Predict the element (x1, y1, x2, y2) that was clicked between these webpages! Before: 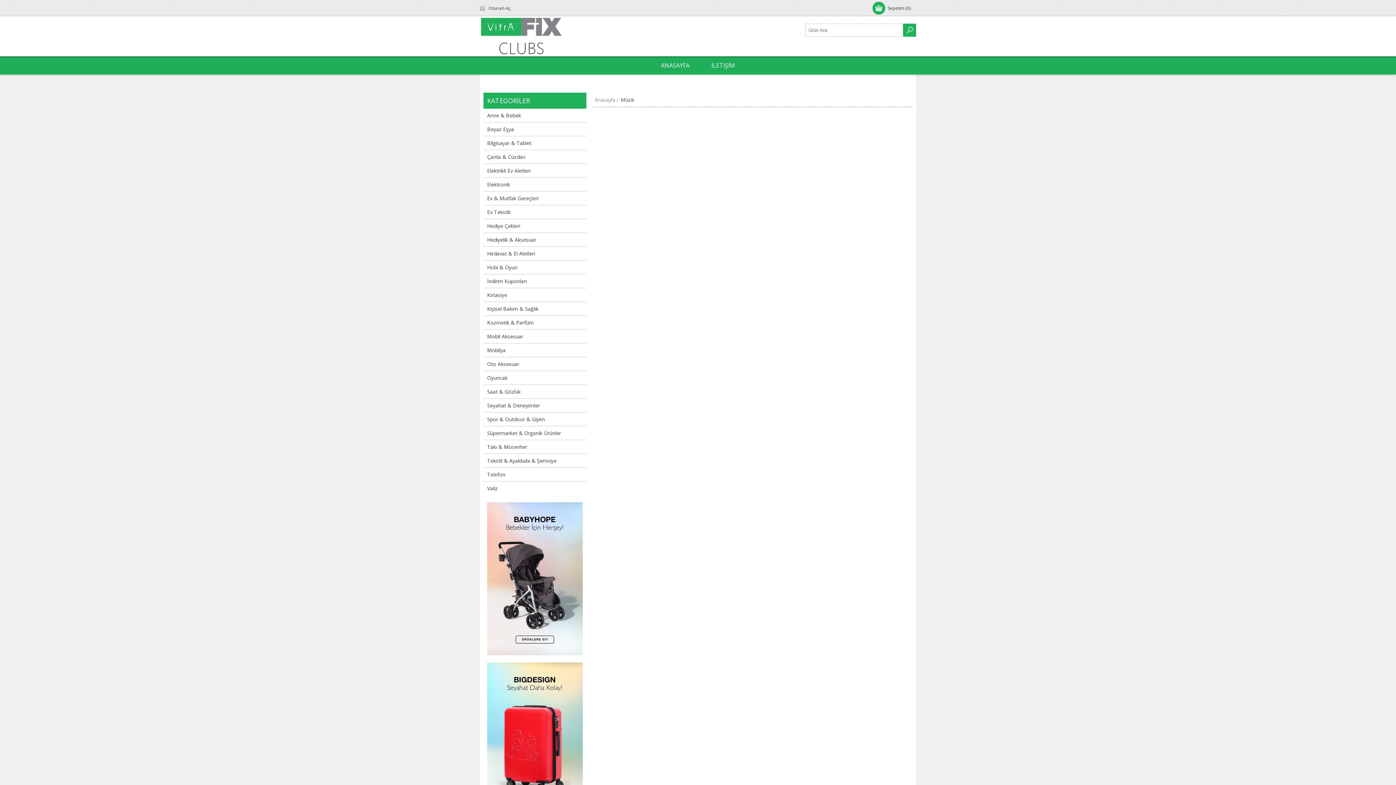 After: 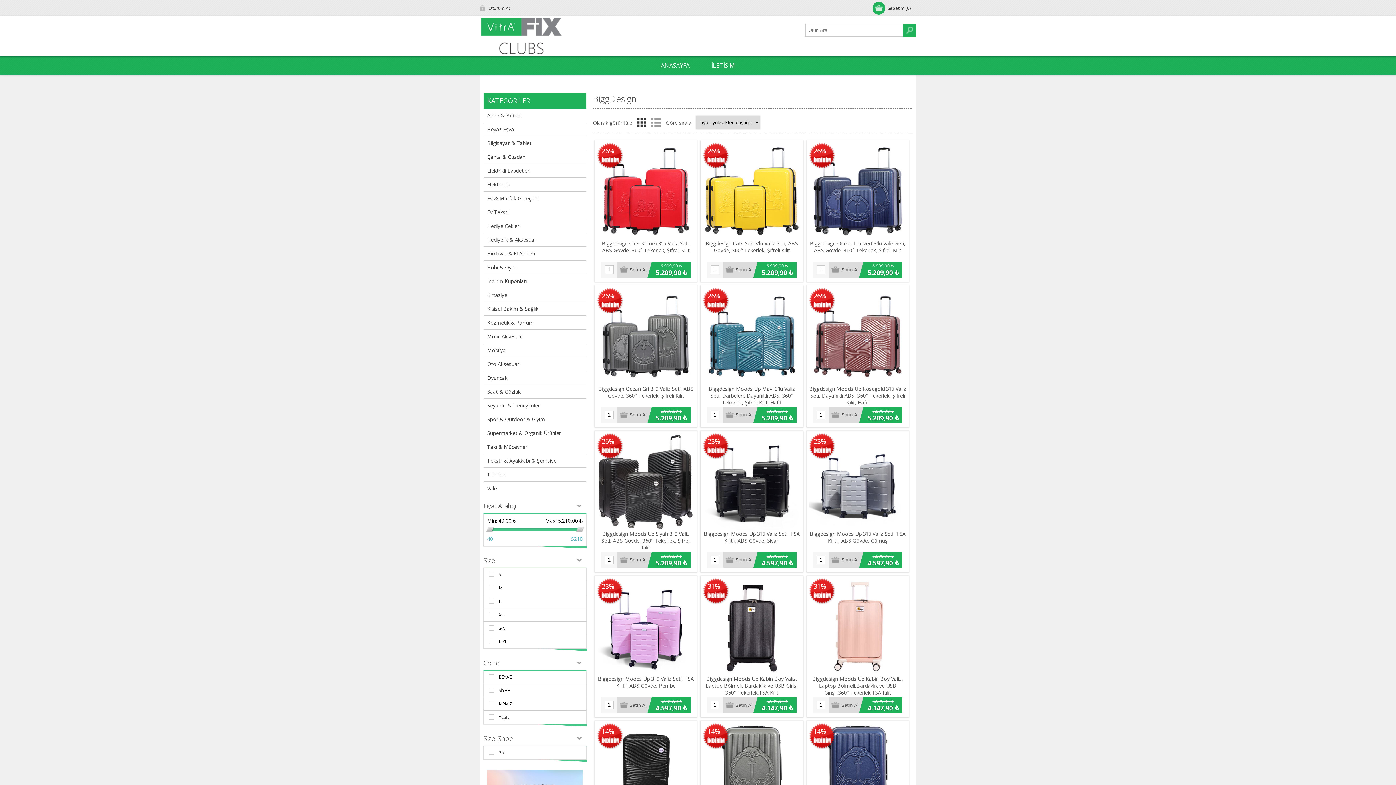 Action: bbox: (487, 662, 582, 815)